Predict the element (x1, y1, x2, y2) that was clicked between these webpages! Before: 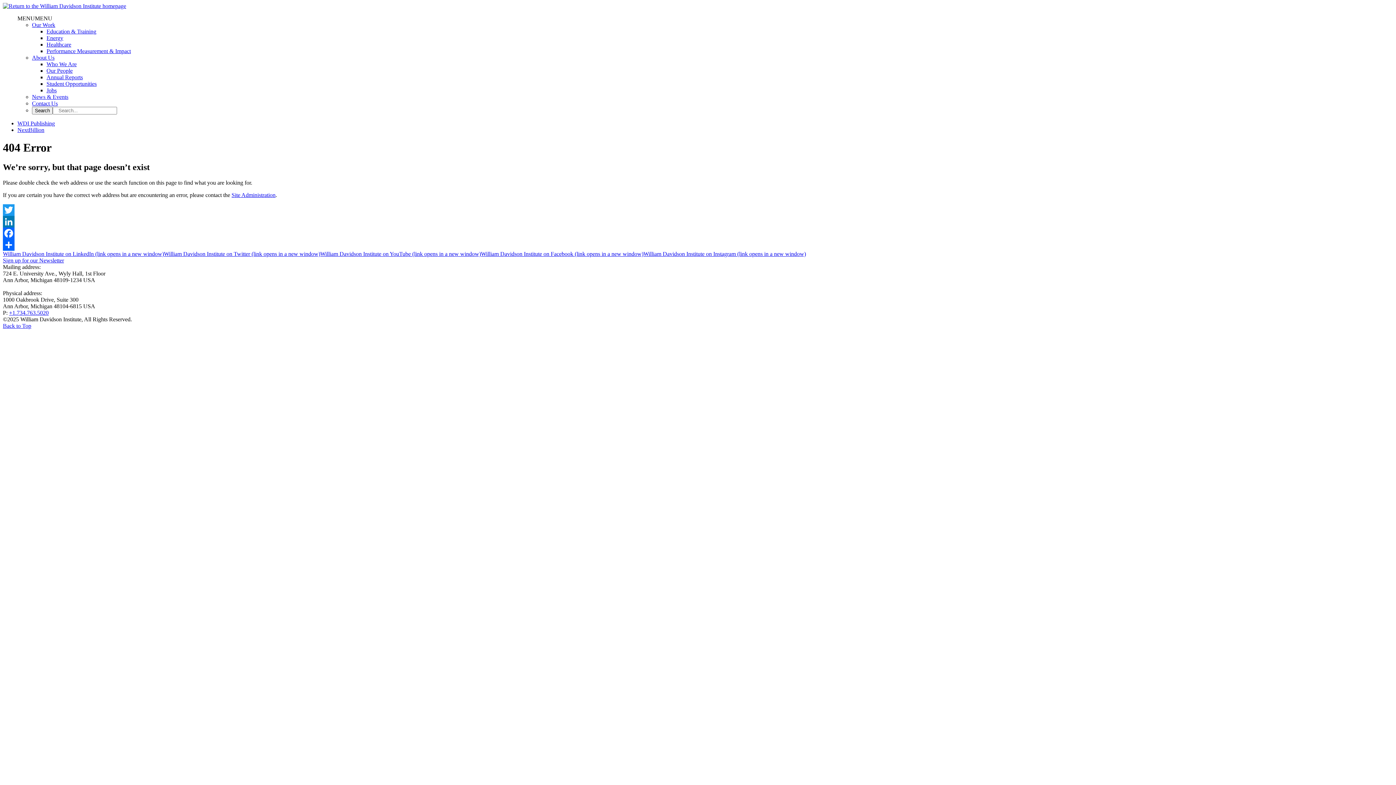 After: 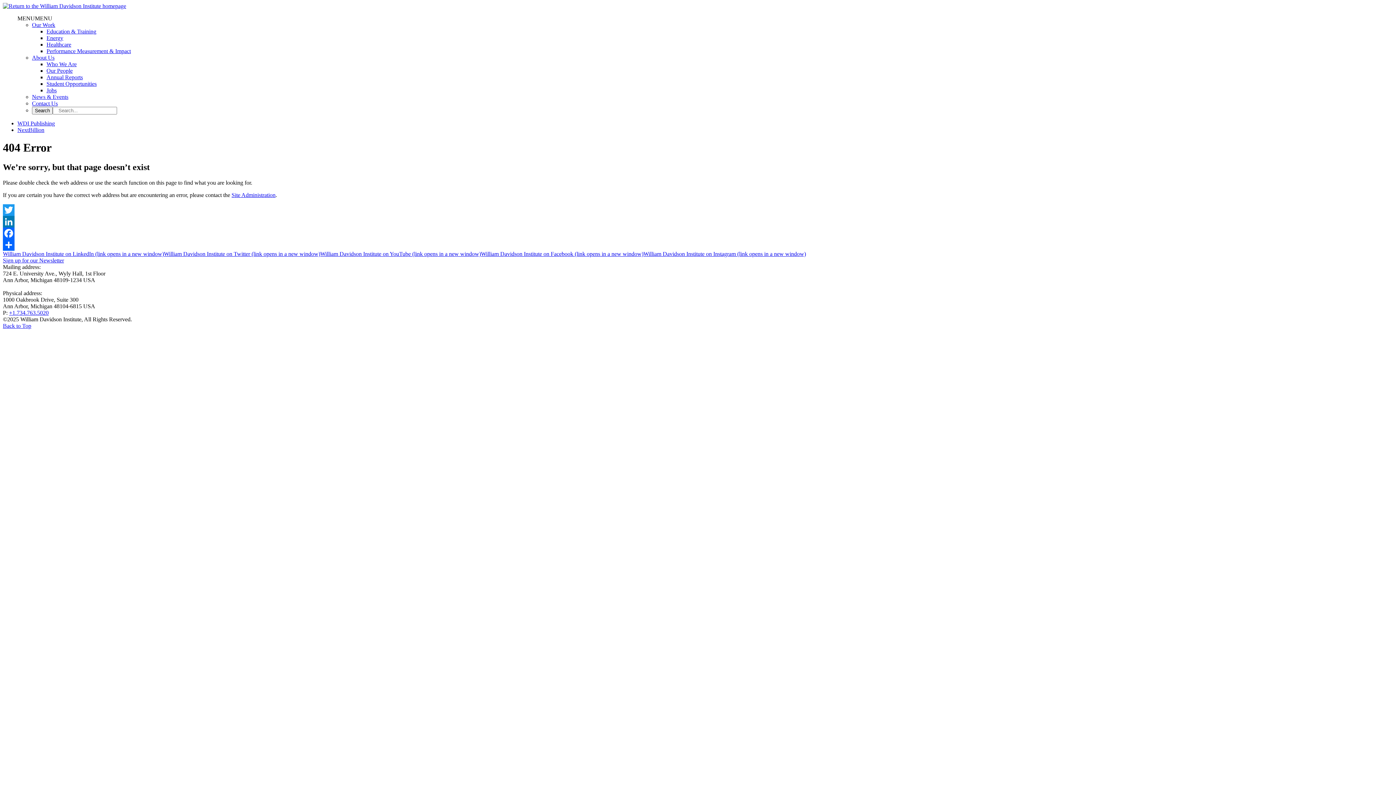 Action: bbox: (17, 120, 54, 126) label: WDI Publishing